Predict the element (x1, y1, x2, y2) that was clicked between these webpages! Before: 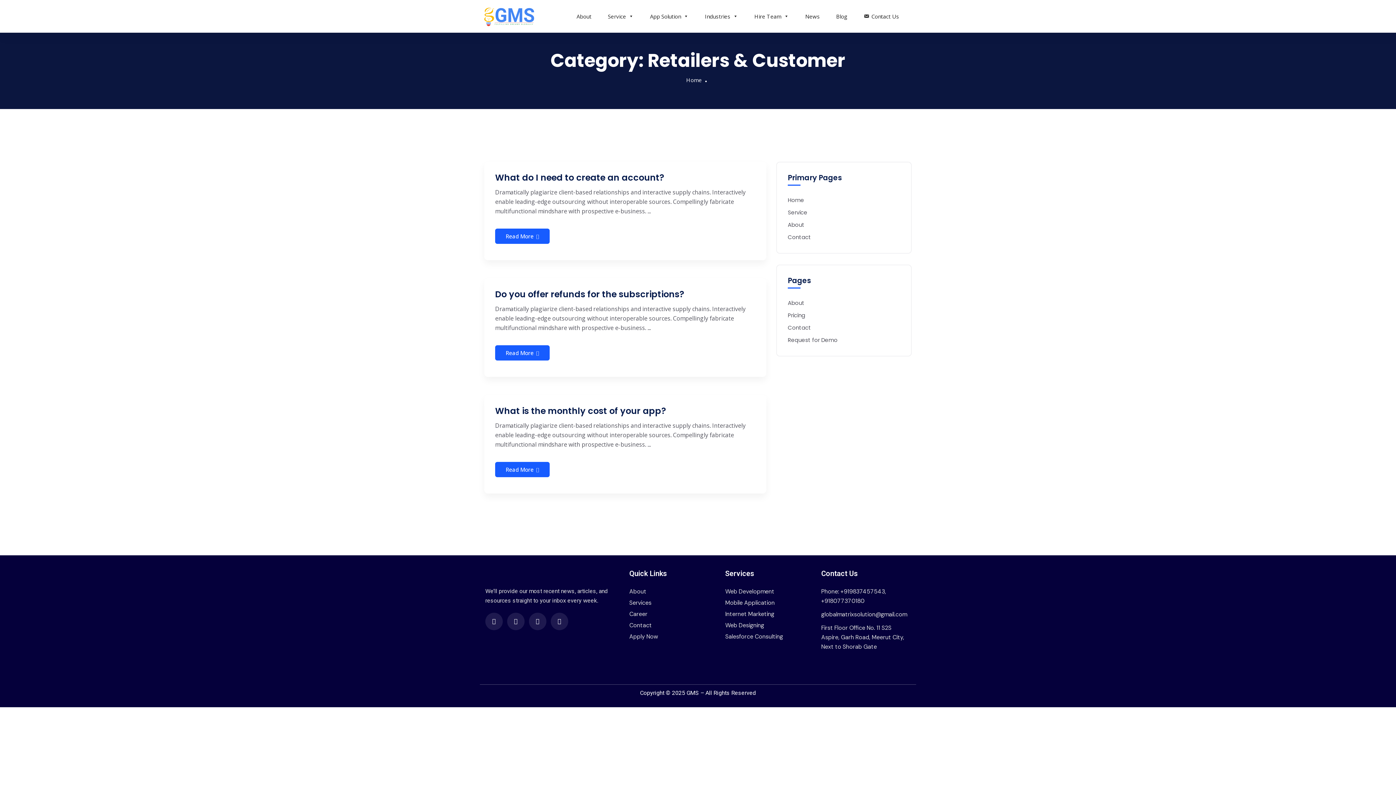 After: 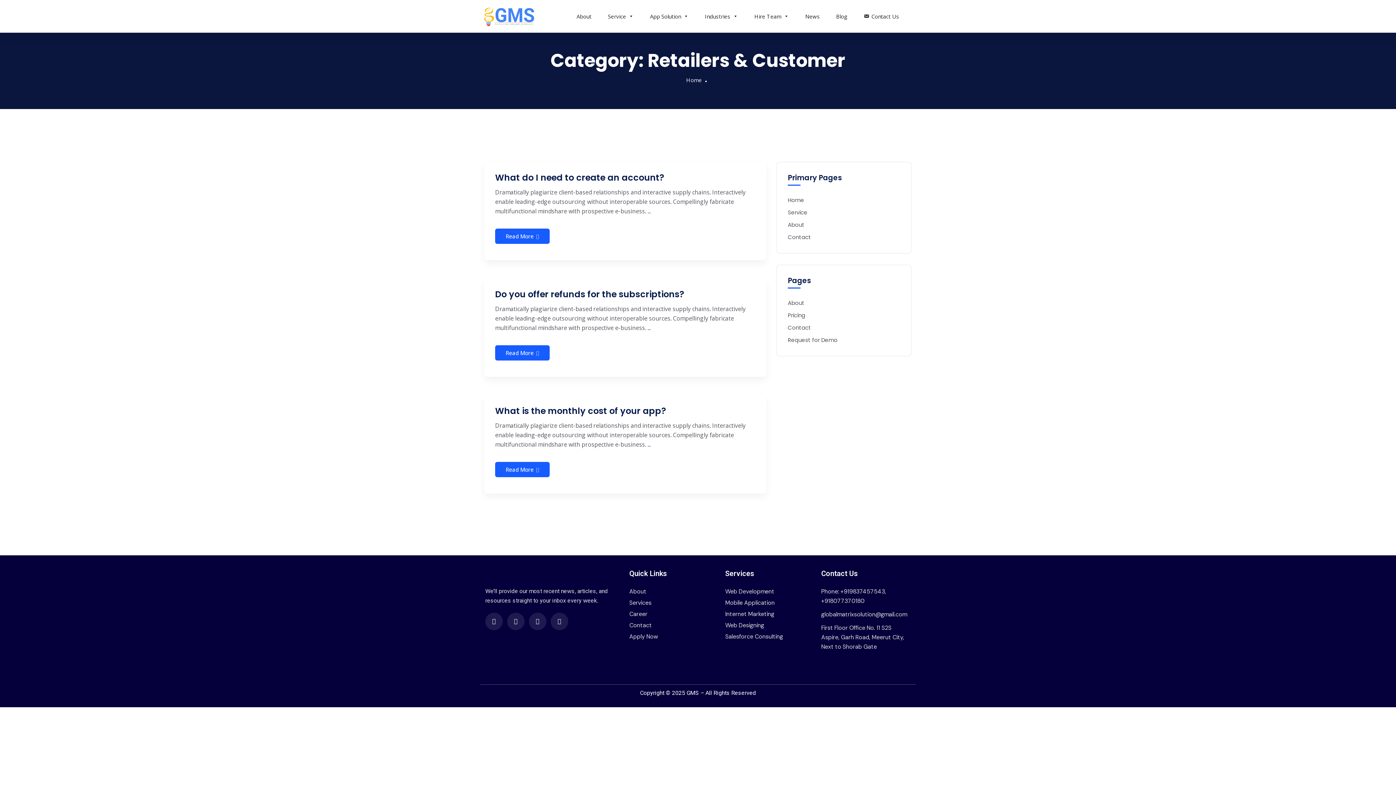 Action: label: globalmatrixsolution@gmail.com bbox: (821, 610, 910, 619)